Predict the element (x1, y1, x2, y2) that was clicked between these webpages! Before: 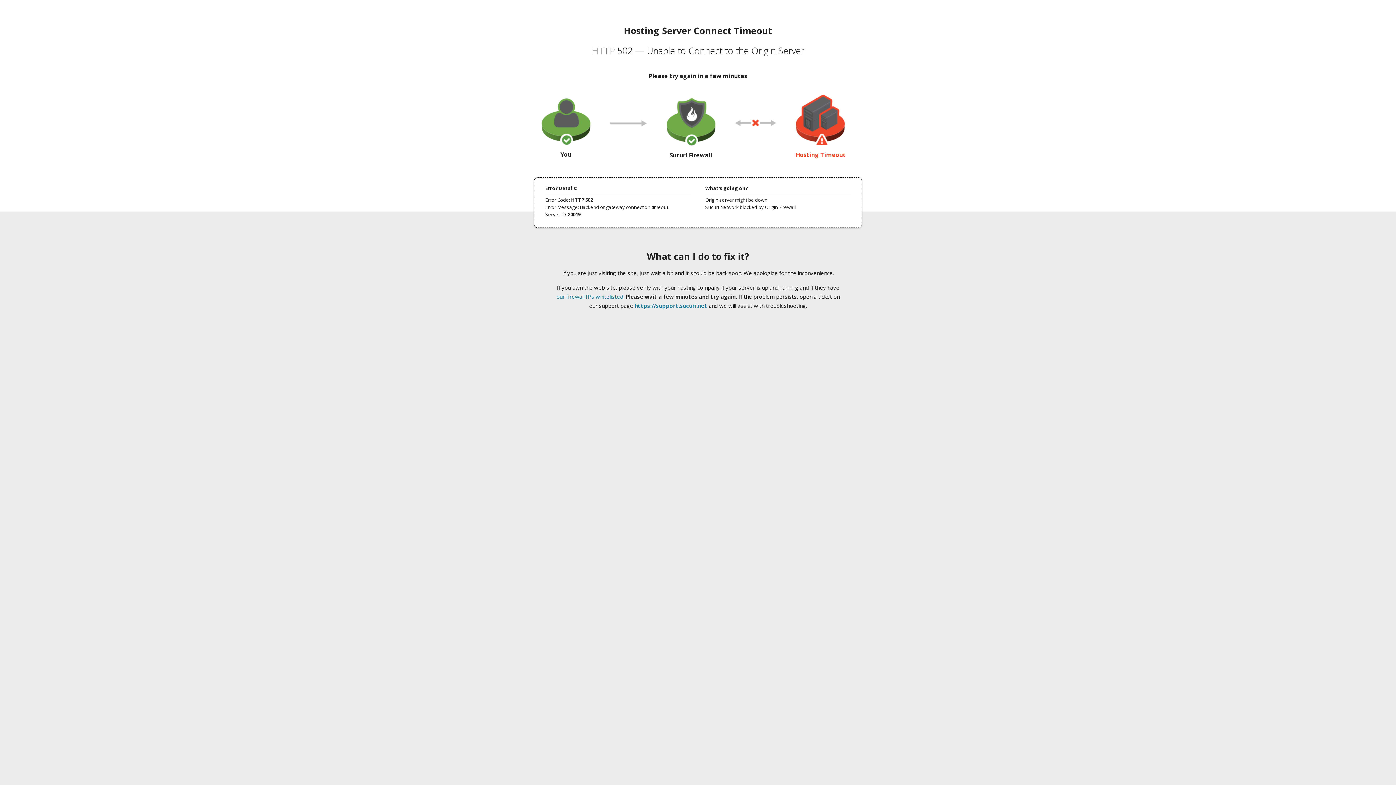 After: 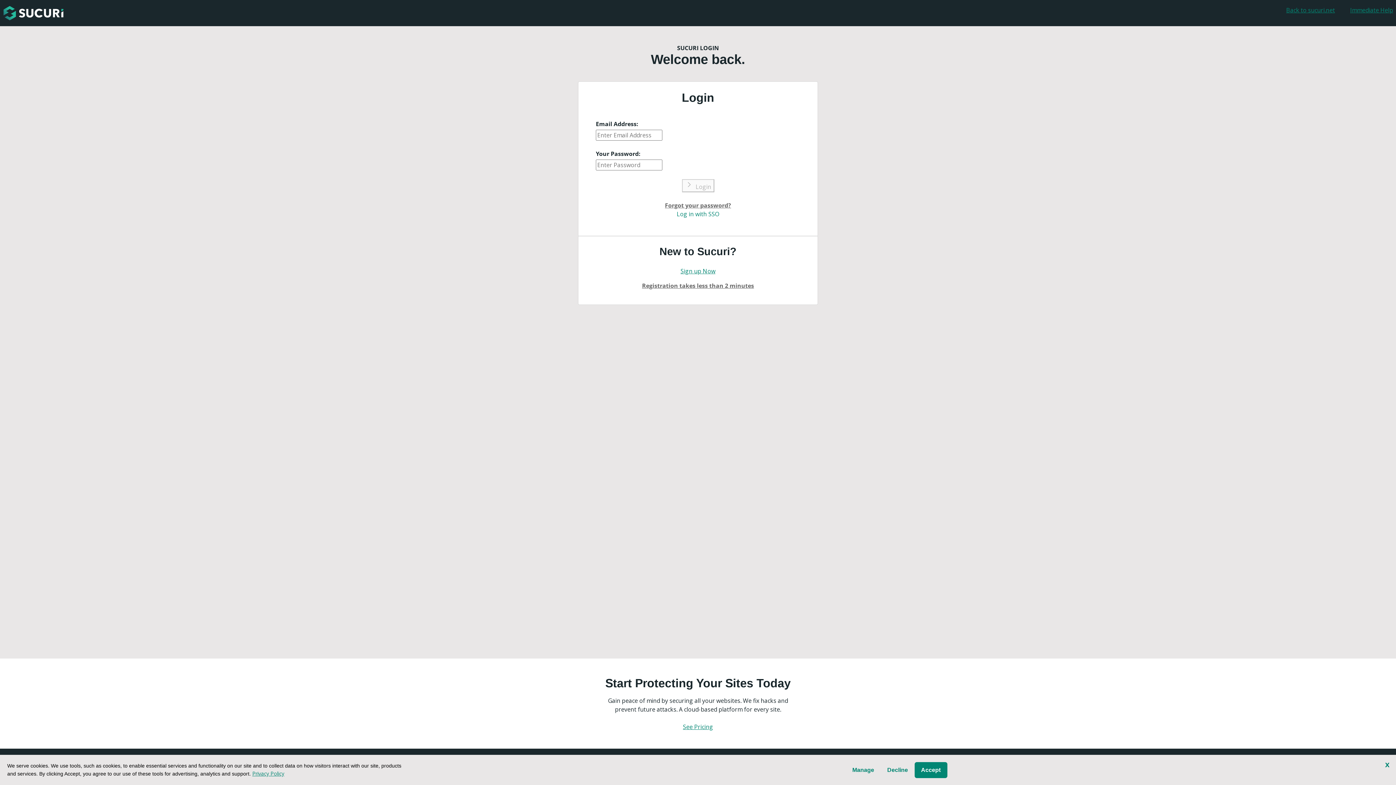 Action: bbox: (634, 302, 707, 309) label: https://support.sucuri.net